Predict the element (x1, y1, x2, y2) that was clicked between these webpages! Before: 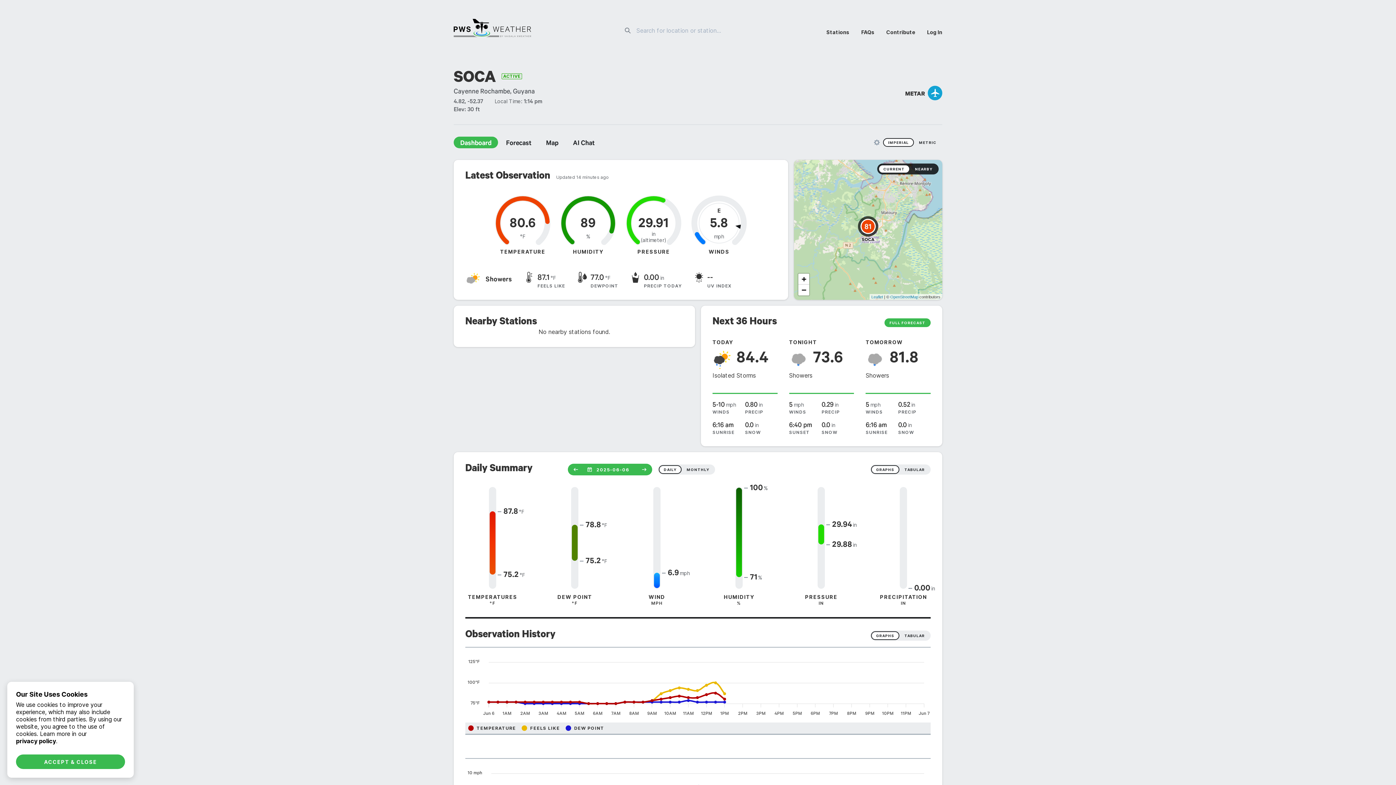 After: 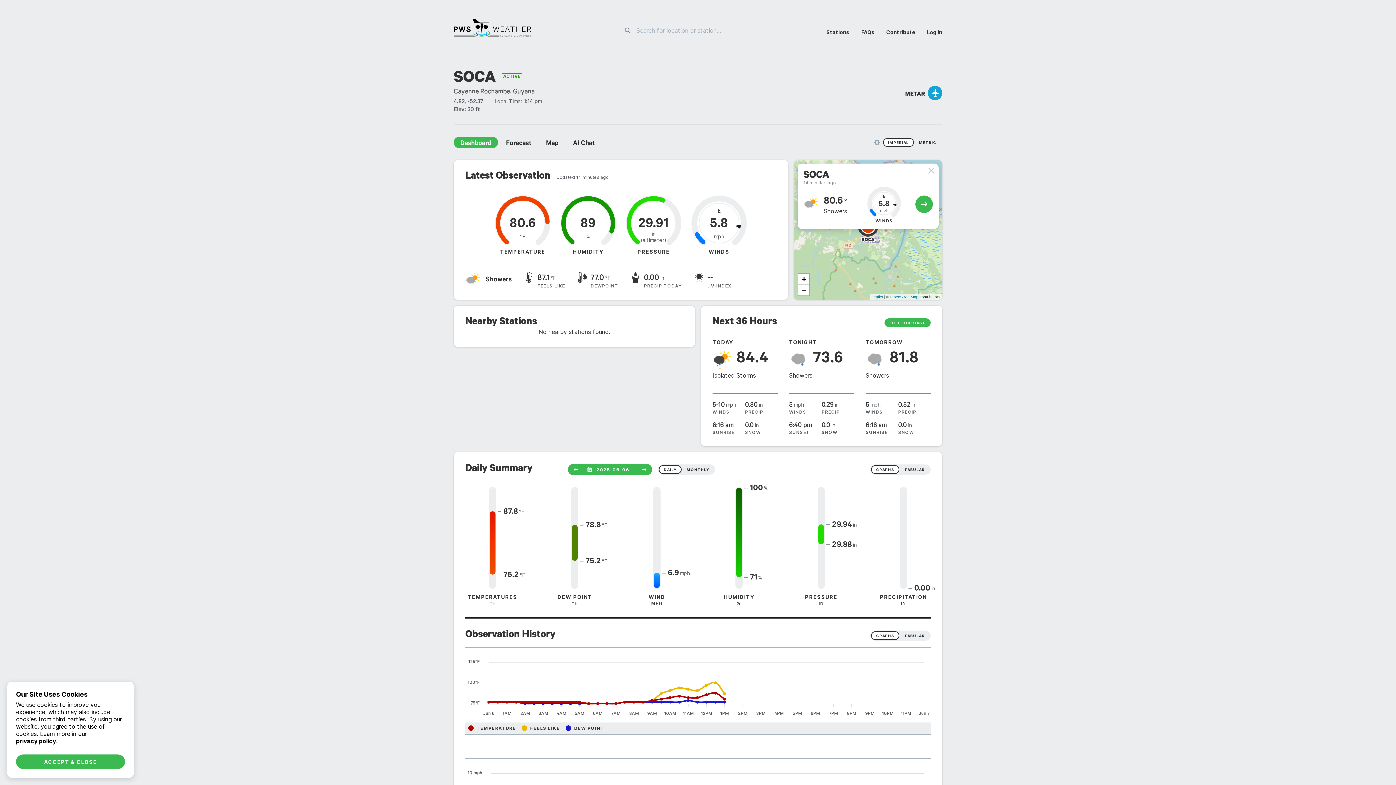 Action: label: 81

SOCA
SOCA bbox: (858, 216, 878, 236)